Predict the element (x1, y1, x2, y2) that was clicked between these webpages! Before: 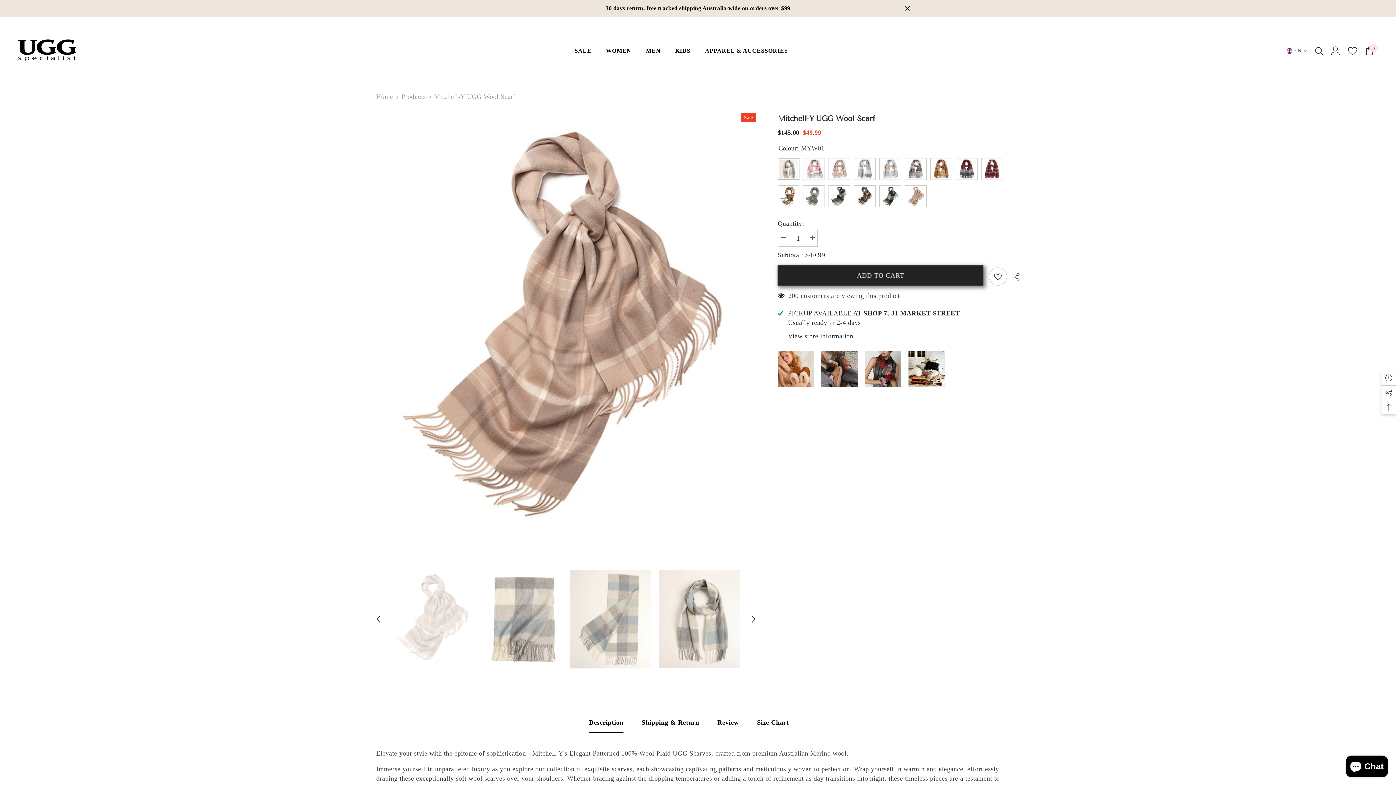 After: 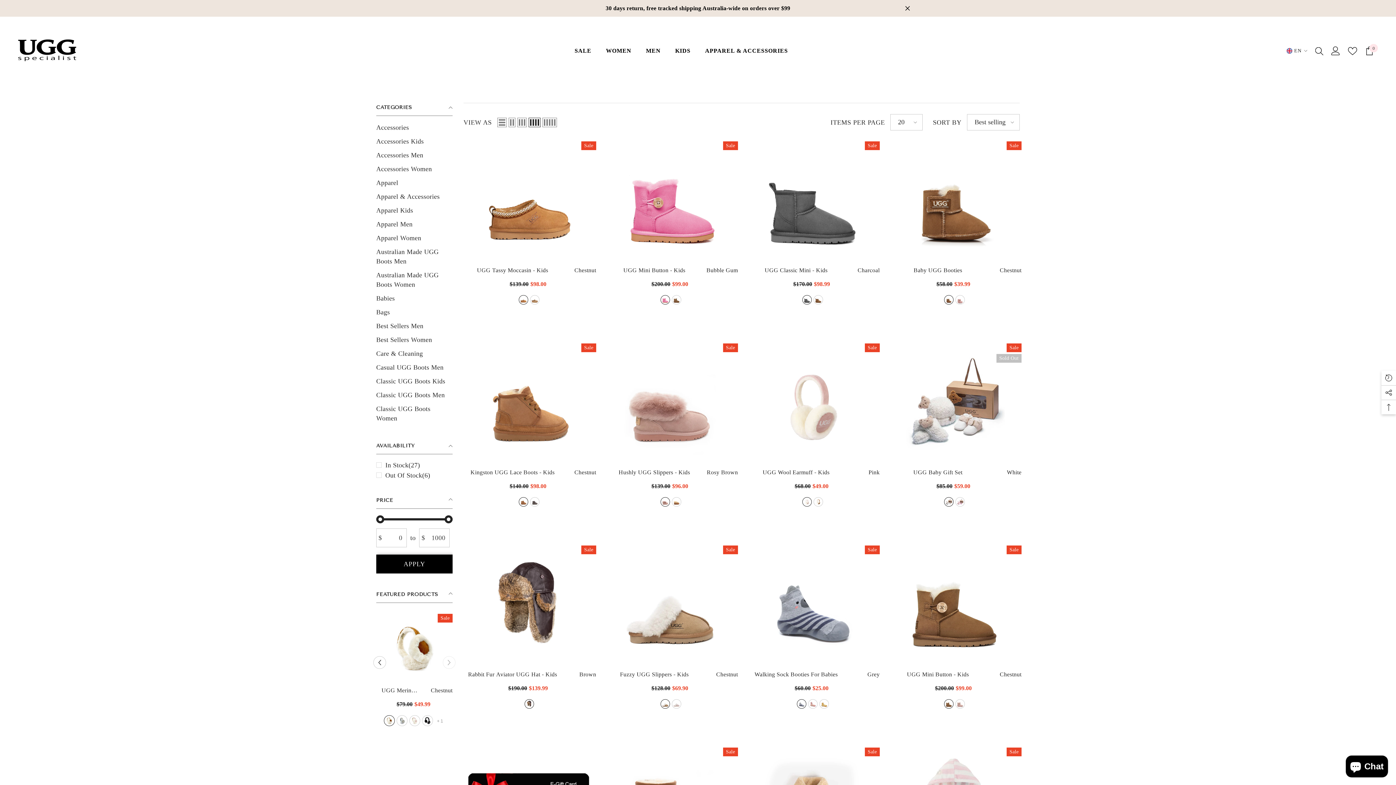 Action: label: KIDS bbox: (668, 46, 697, 65)